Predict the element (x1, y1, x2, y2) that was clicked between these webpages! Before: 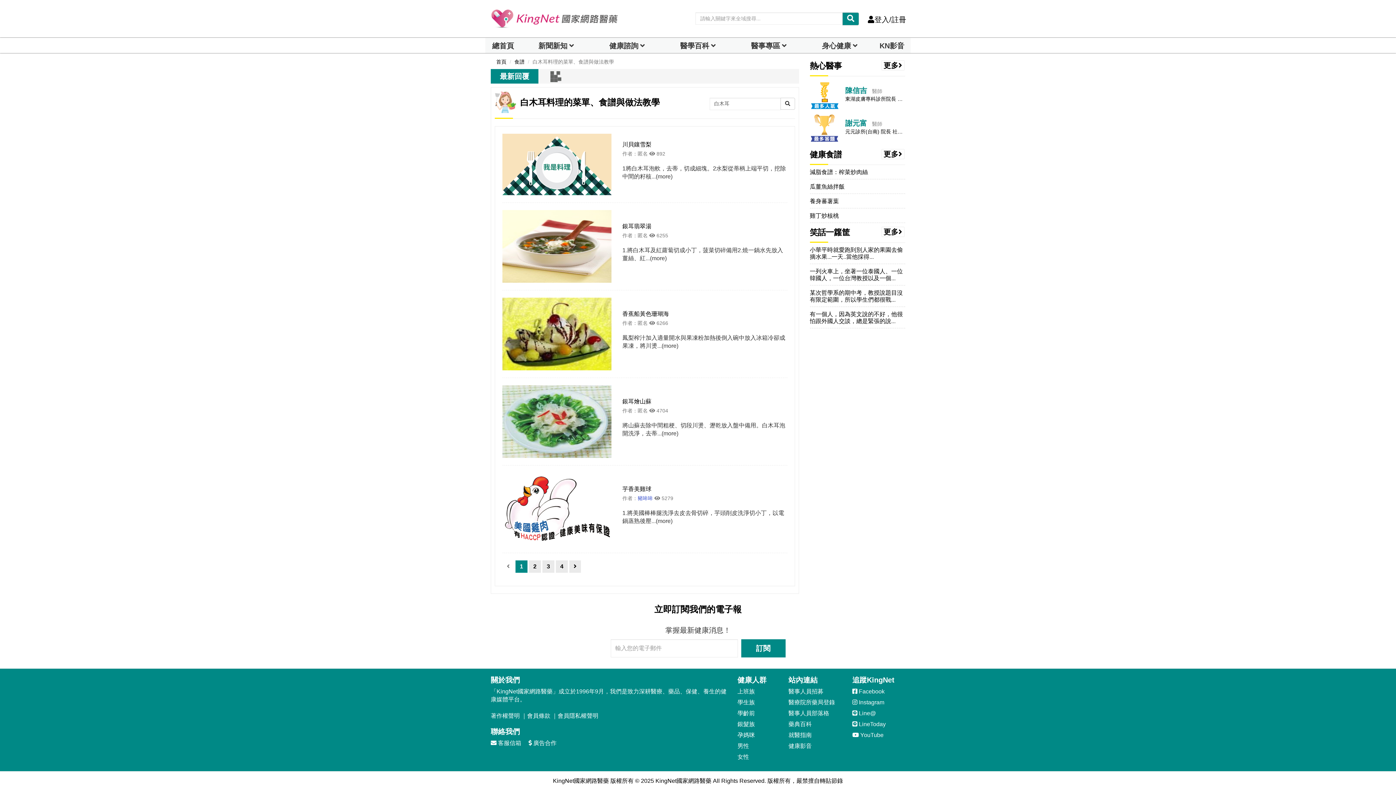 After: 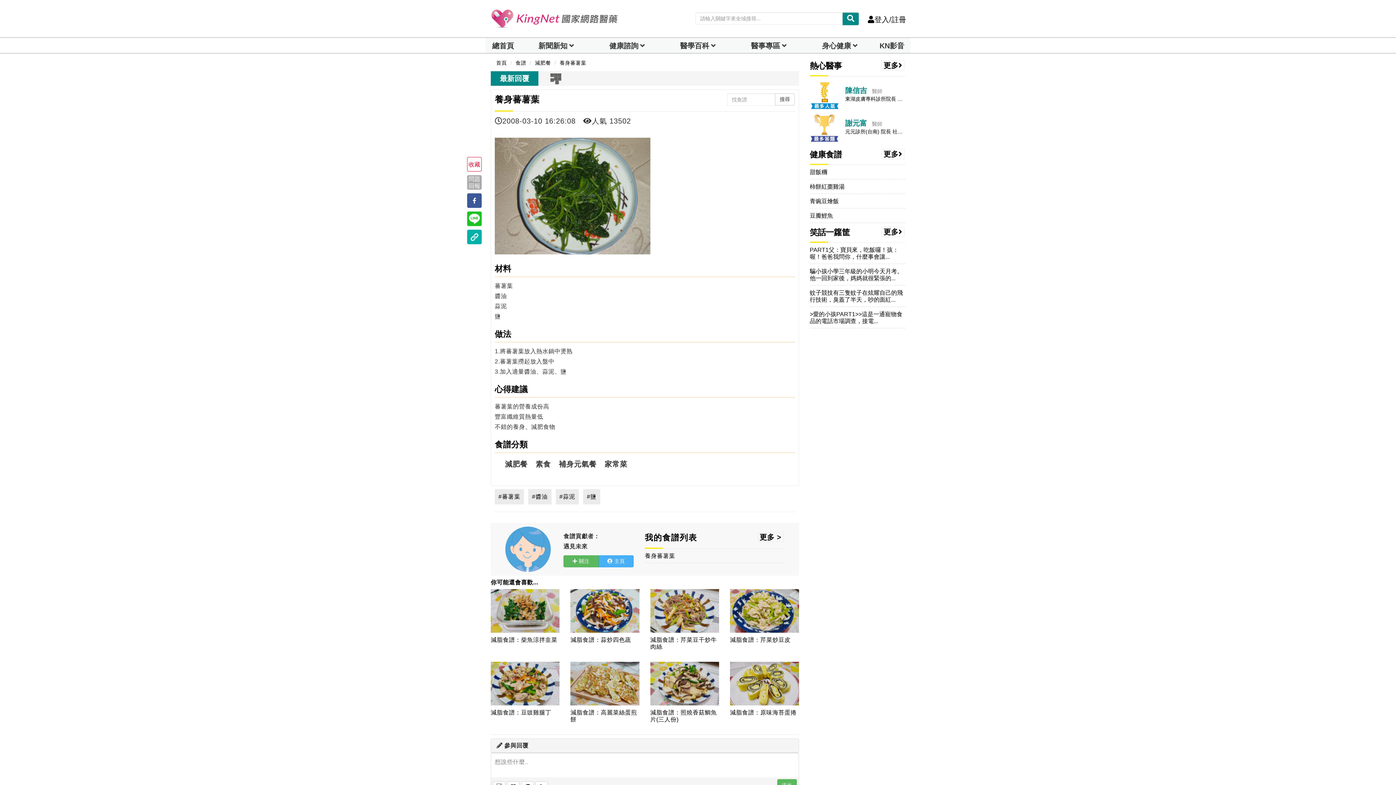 Action: label: 養身蕃薯葉 bbox: (810, 197, 905, 204)